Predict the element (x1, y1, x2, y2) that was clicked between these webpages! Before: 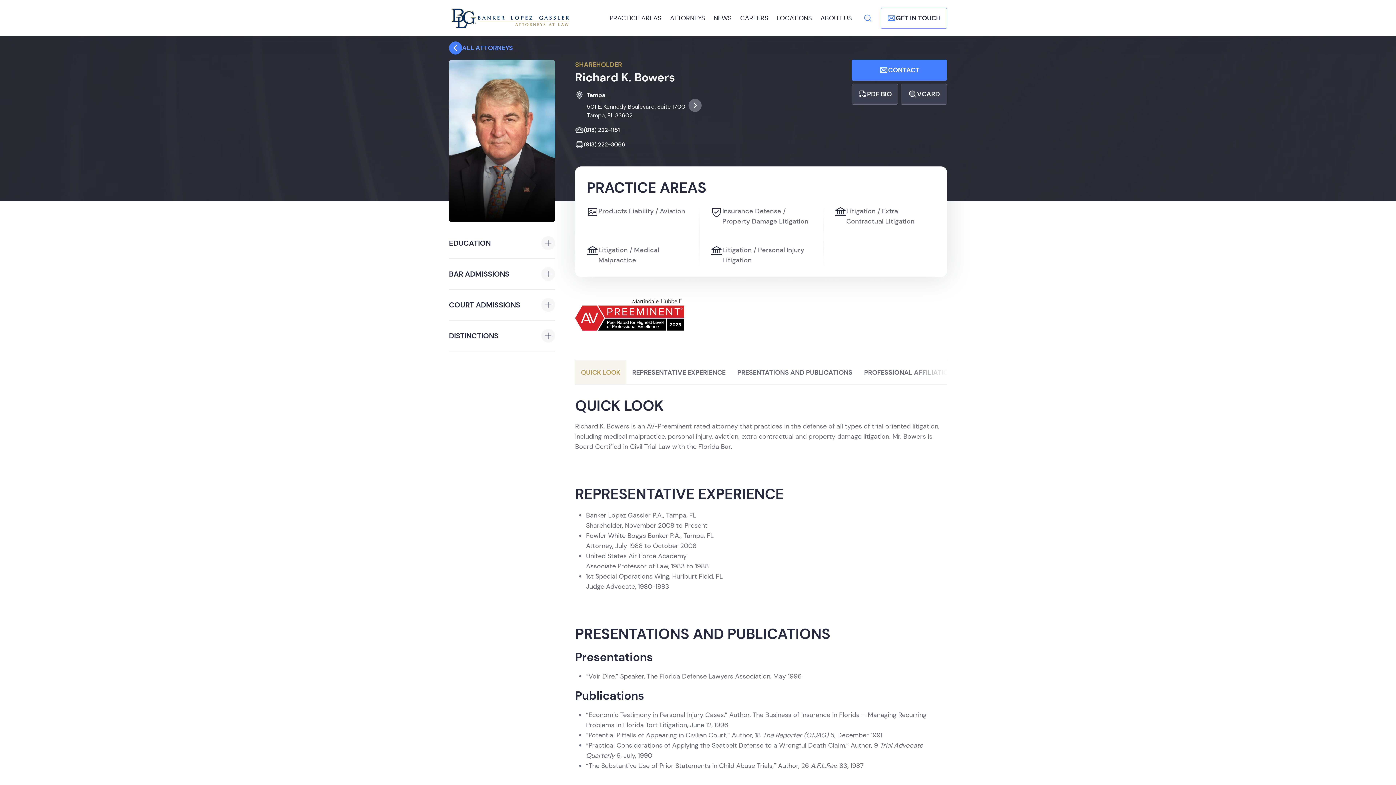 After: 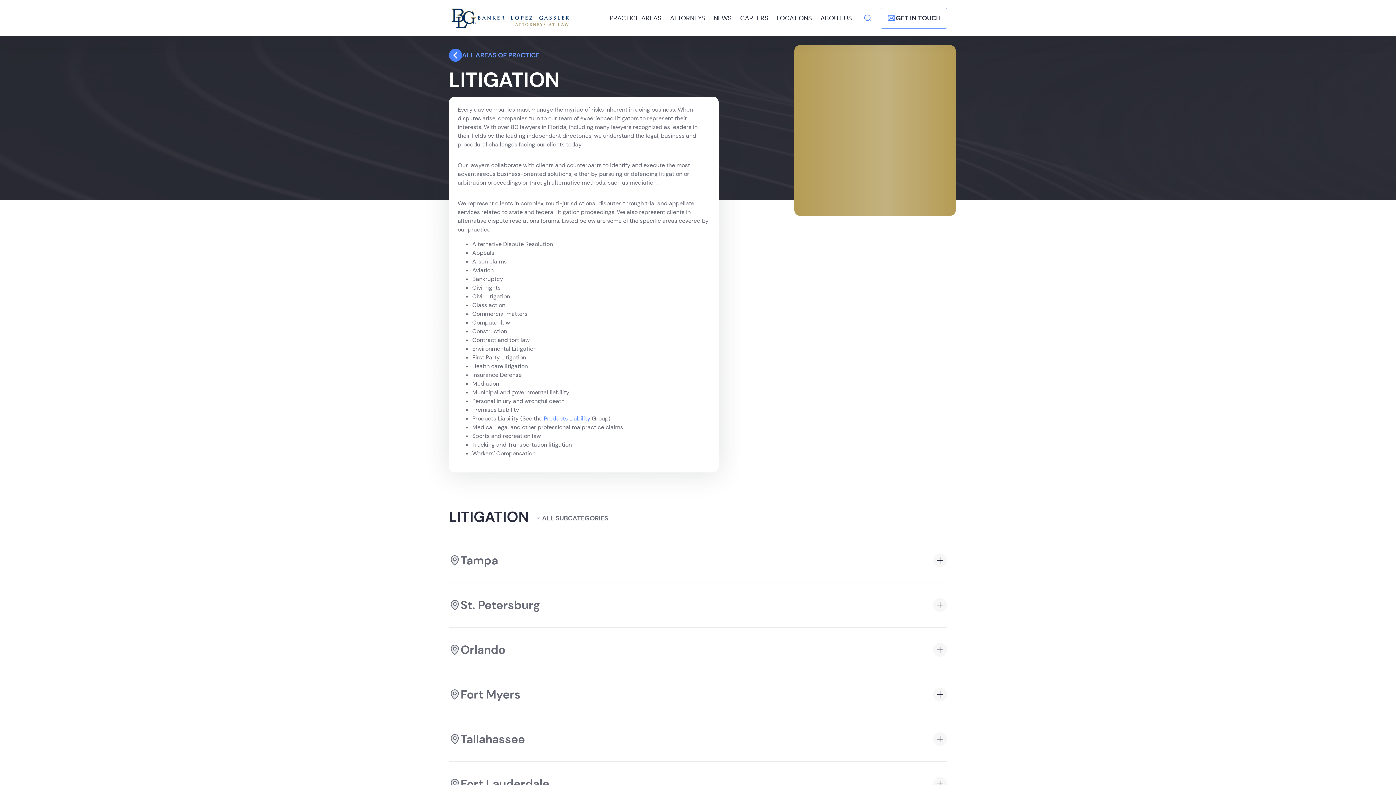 Action: label: Litigation / Personal Injury Litigation bbox: (699, 236, 823, 275)